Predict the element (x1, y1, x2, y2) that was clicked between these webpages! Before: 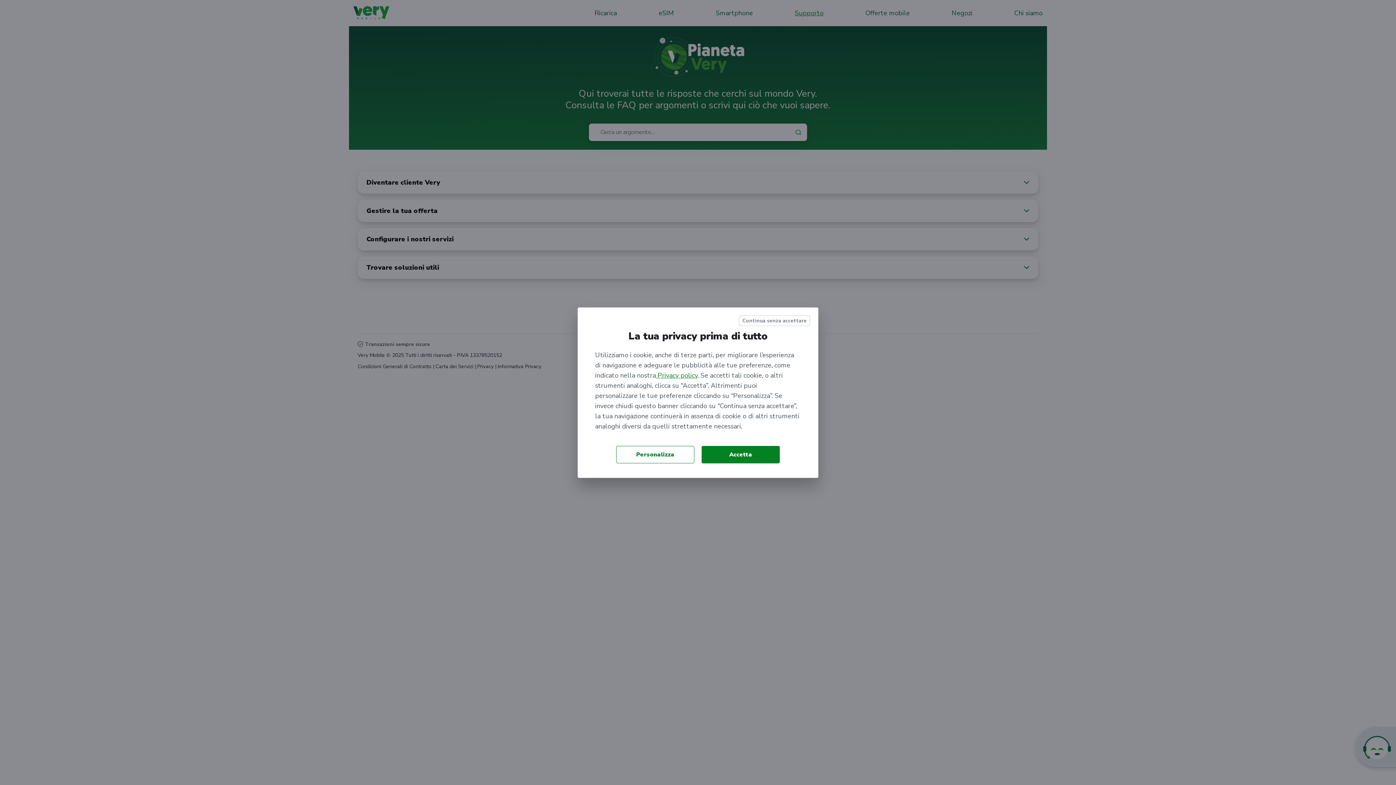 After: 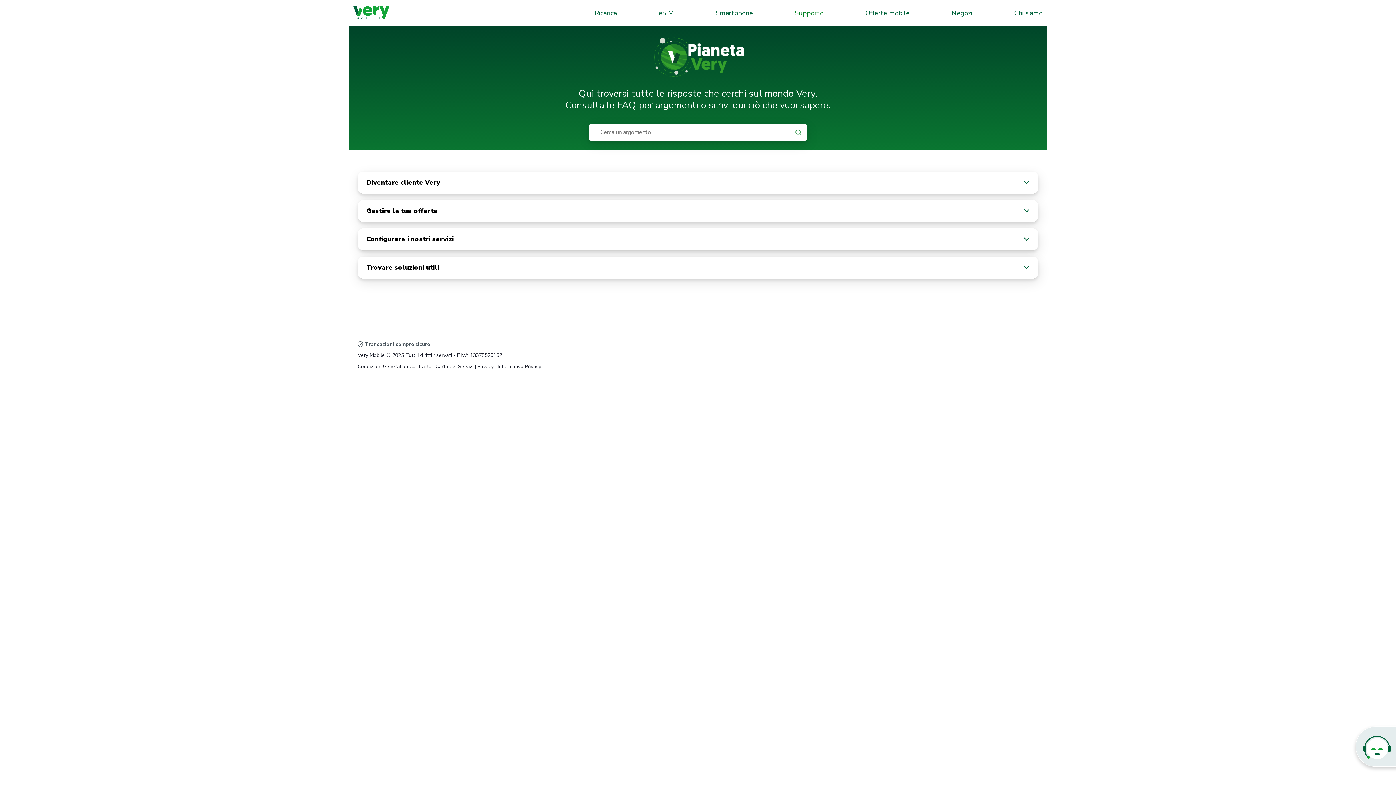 Action: label: Accetta bbox: (701, 446, 780, 463)